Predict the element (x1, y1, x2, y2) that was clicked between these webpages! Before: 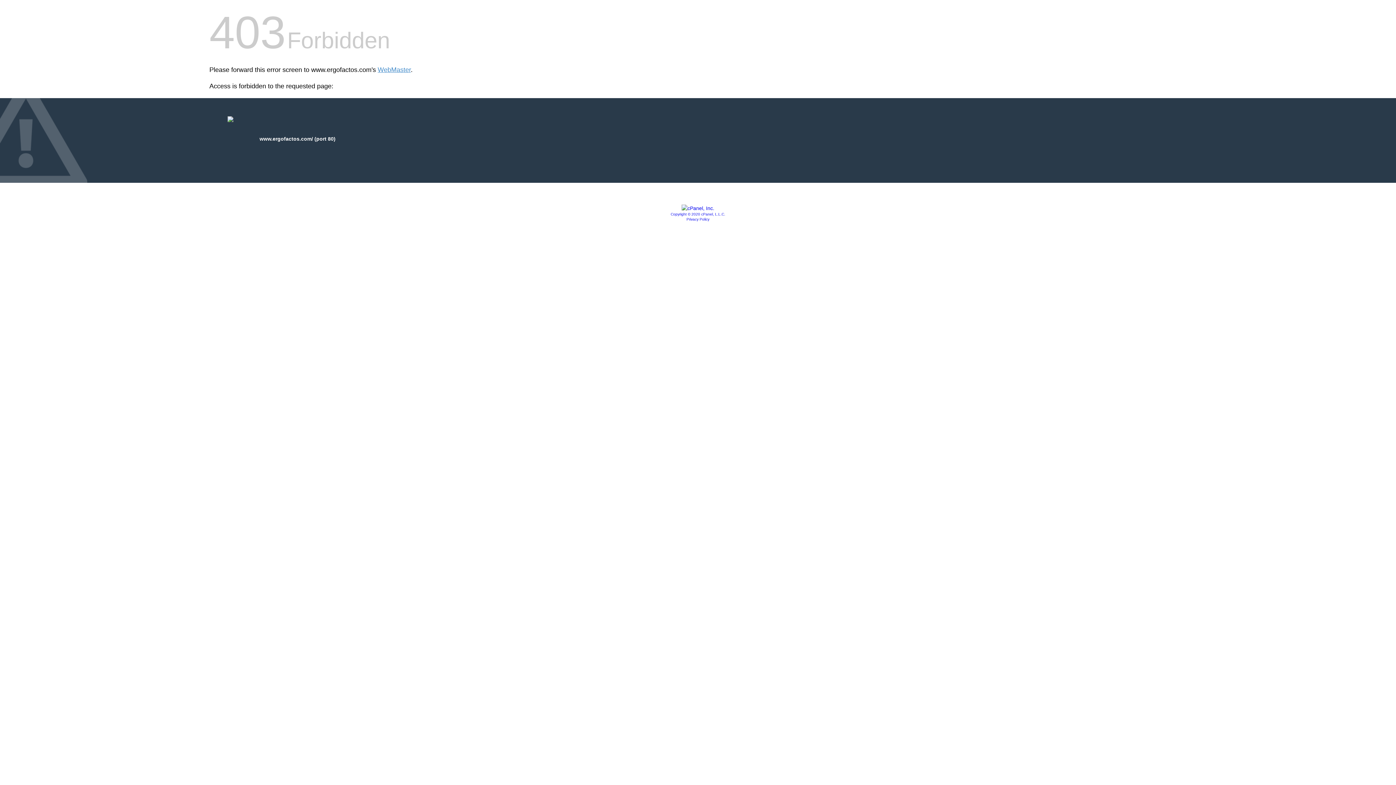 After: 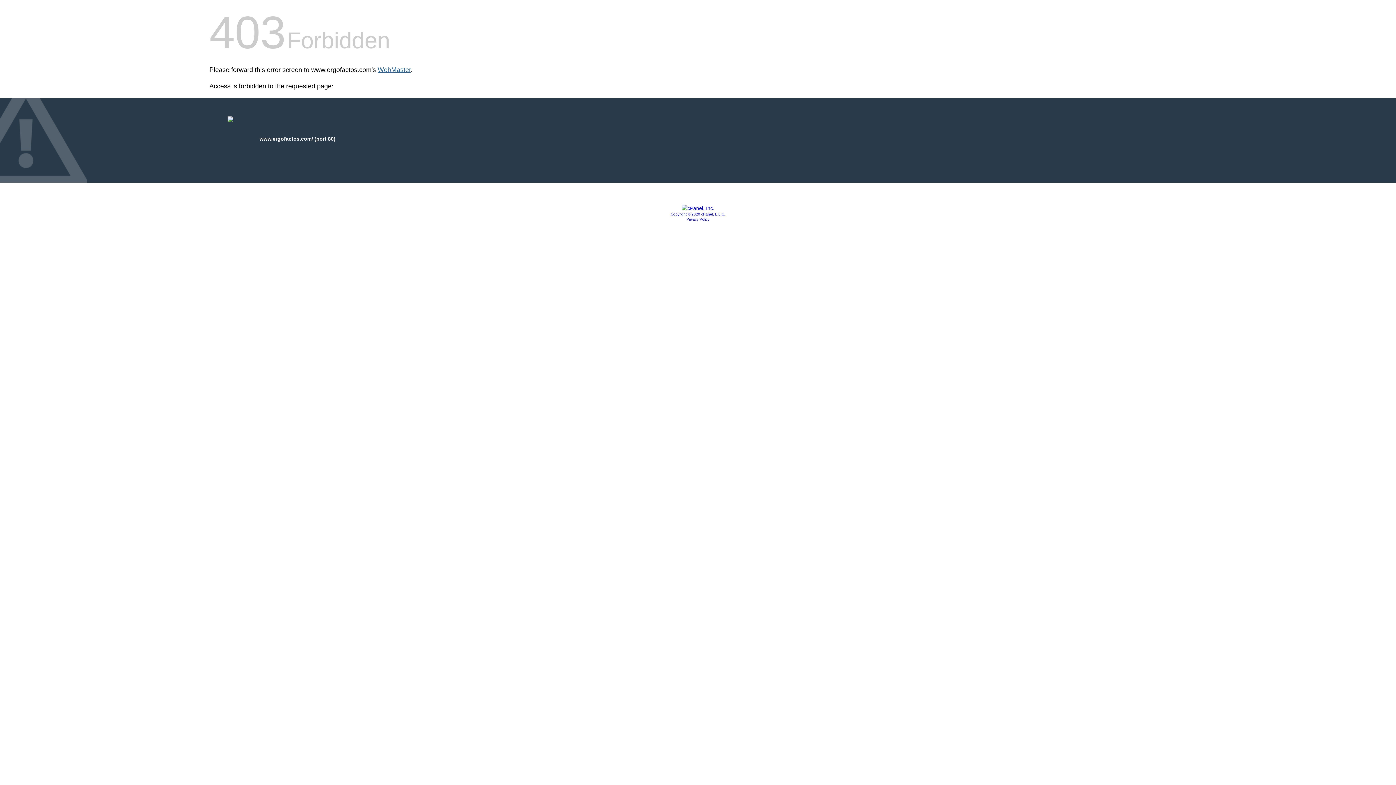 Action: label: WebMaster bbox: (377, 66, 410, 73)